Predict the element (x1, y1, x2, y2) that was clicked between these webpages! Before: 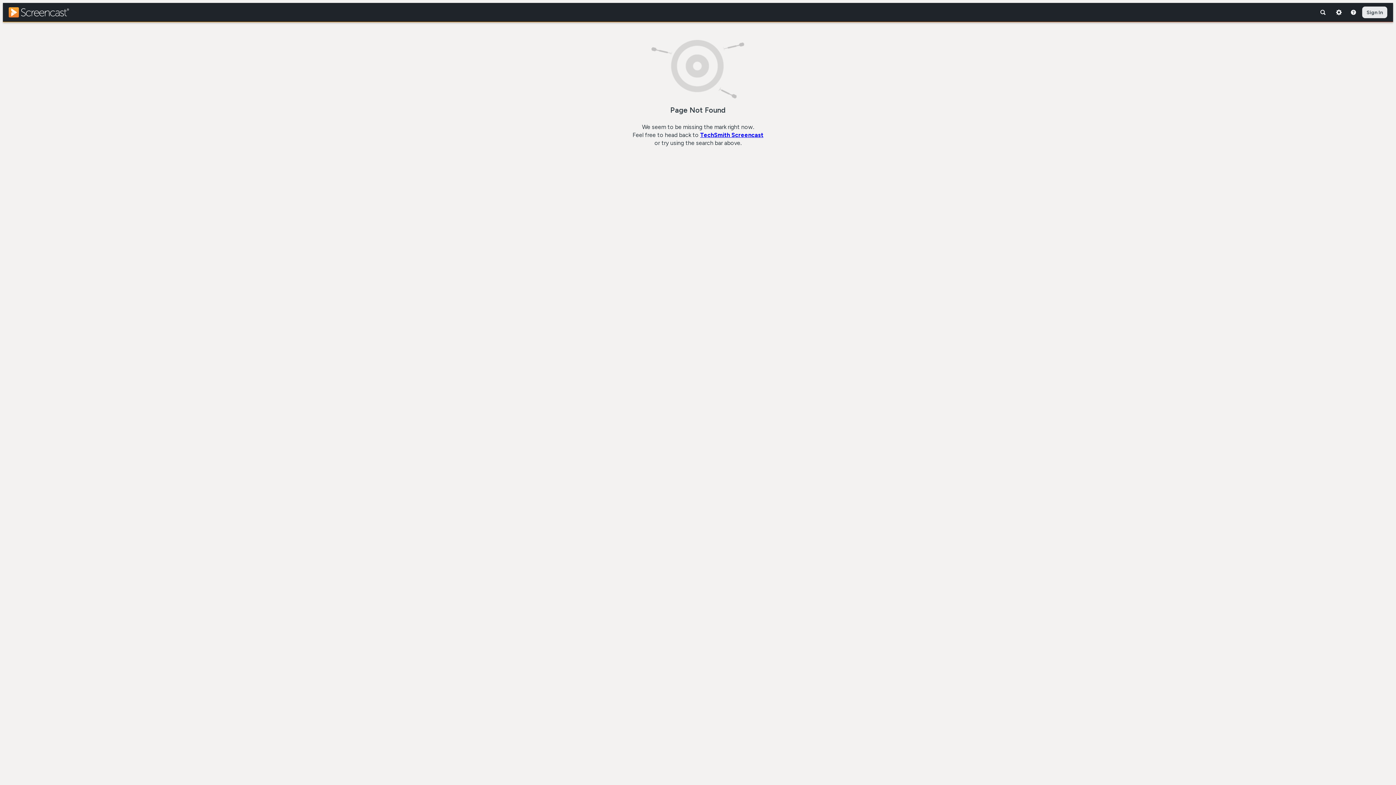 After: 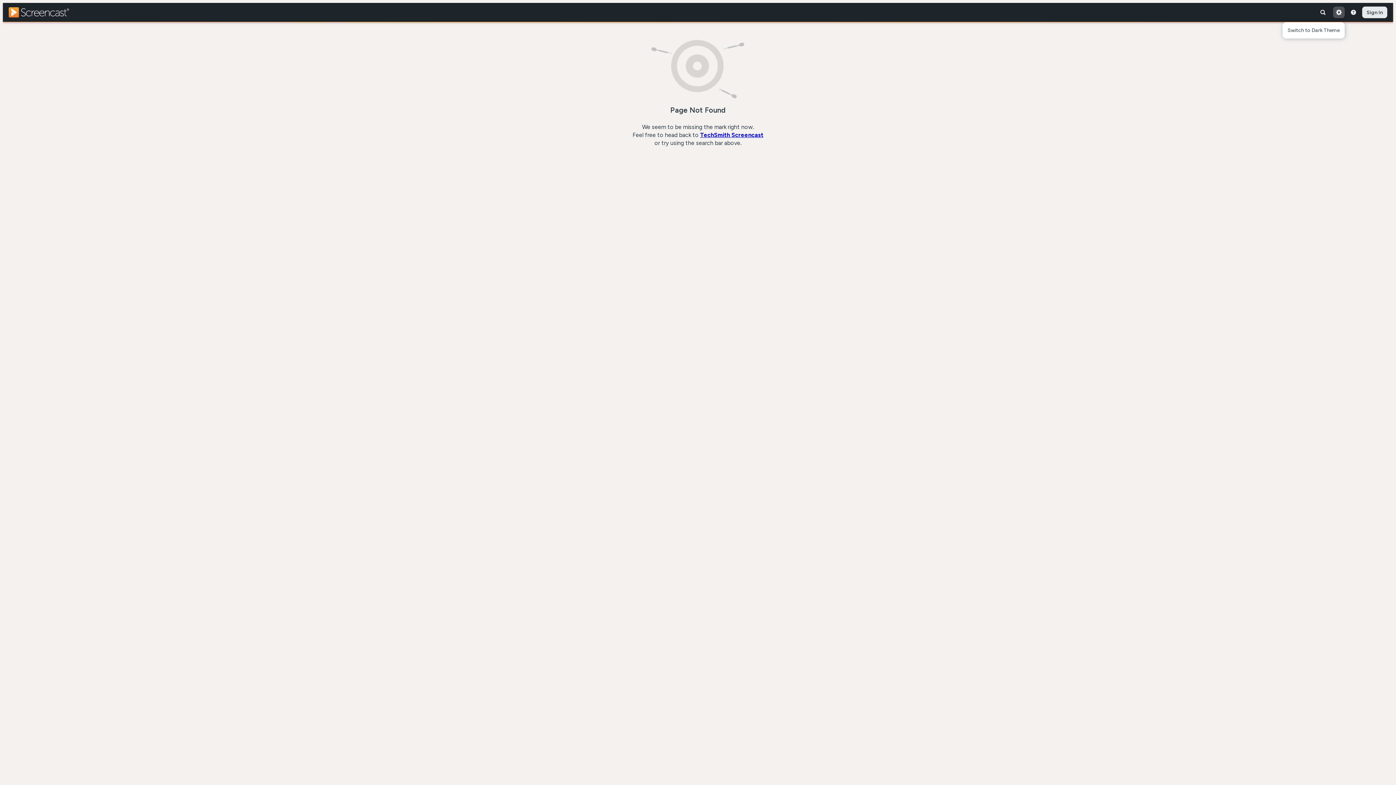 Action: bbox: (1333, 6, 1345, 18)